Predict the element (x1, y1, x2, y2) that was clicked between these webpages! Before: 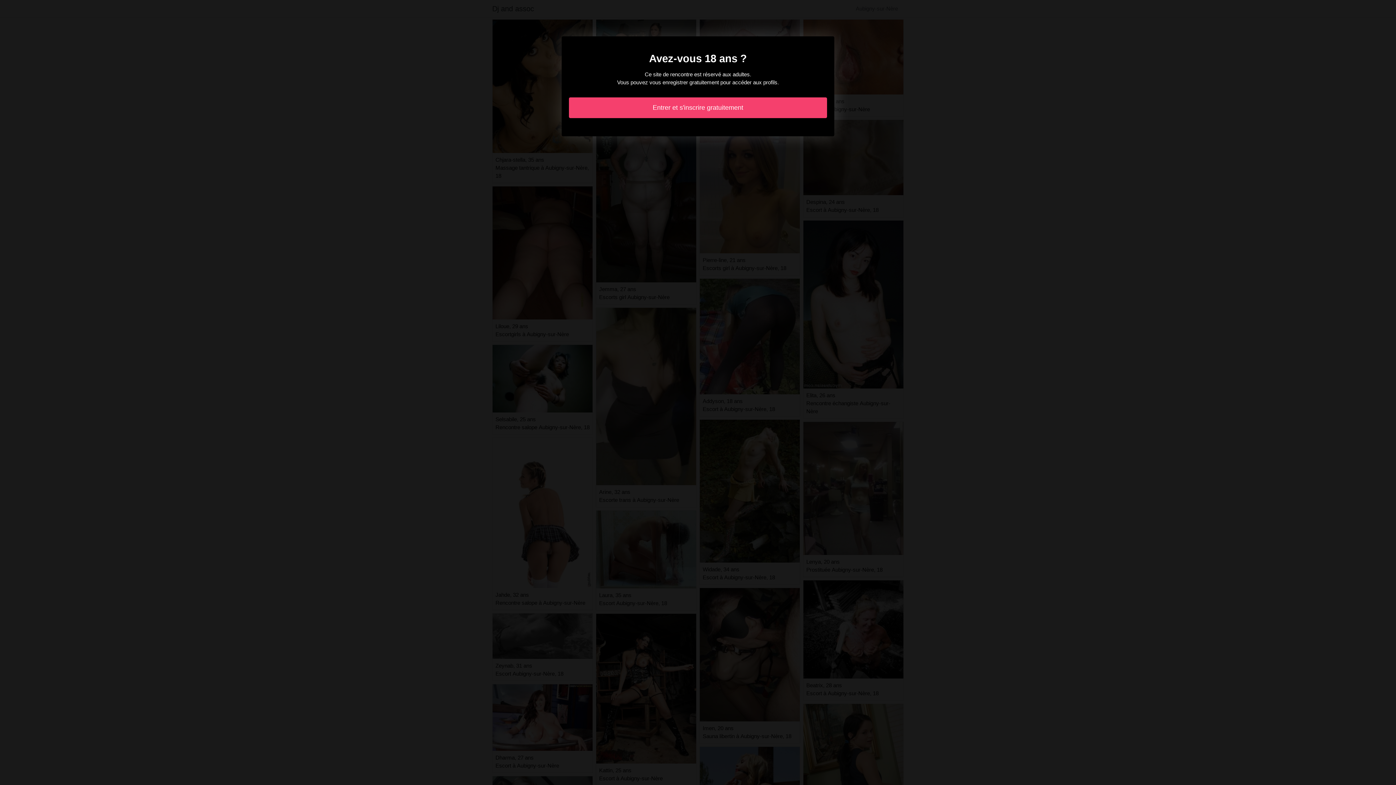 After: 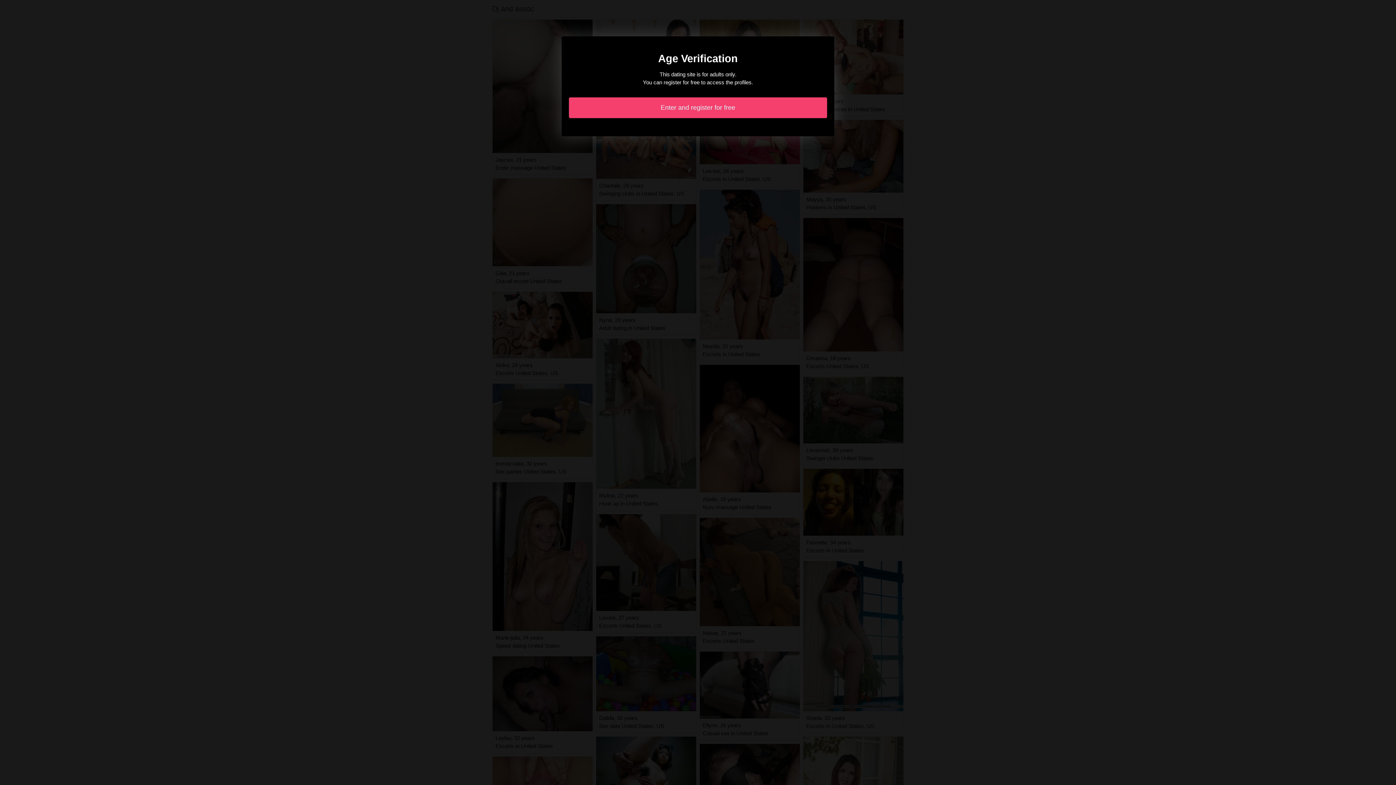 Action: bbox: (569, 97, 827, 118) label: Entrer et s'inscrire gratuitement